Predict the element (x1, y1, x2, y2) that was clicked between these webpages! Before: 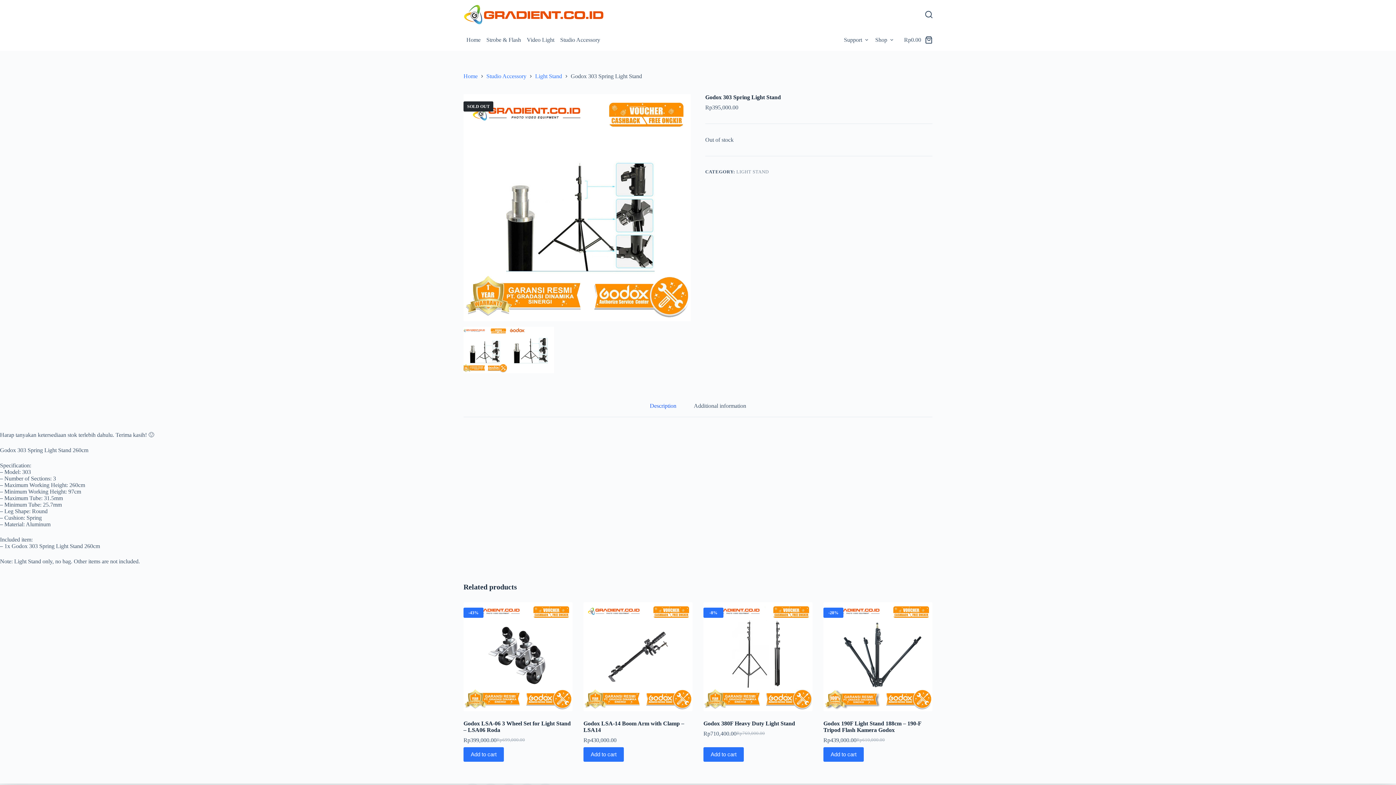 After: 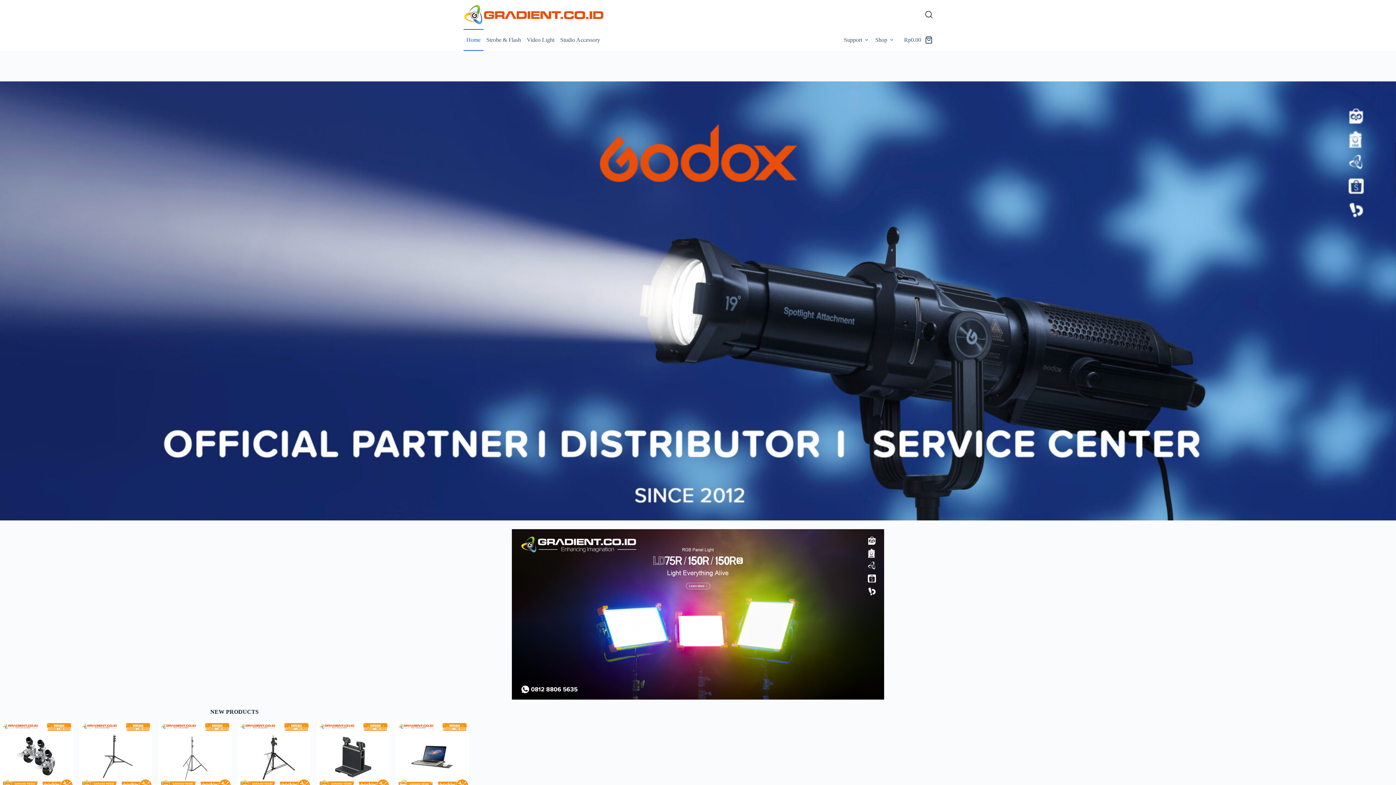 Action: bbox: (463, 3, 604, 25)